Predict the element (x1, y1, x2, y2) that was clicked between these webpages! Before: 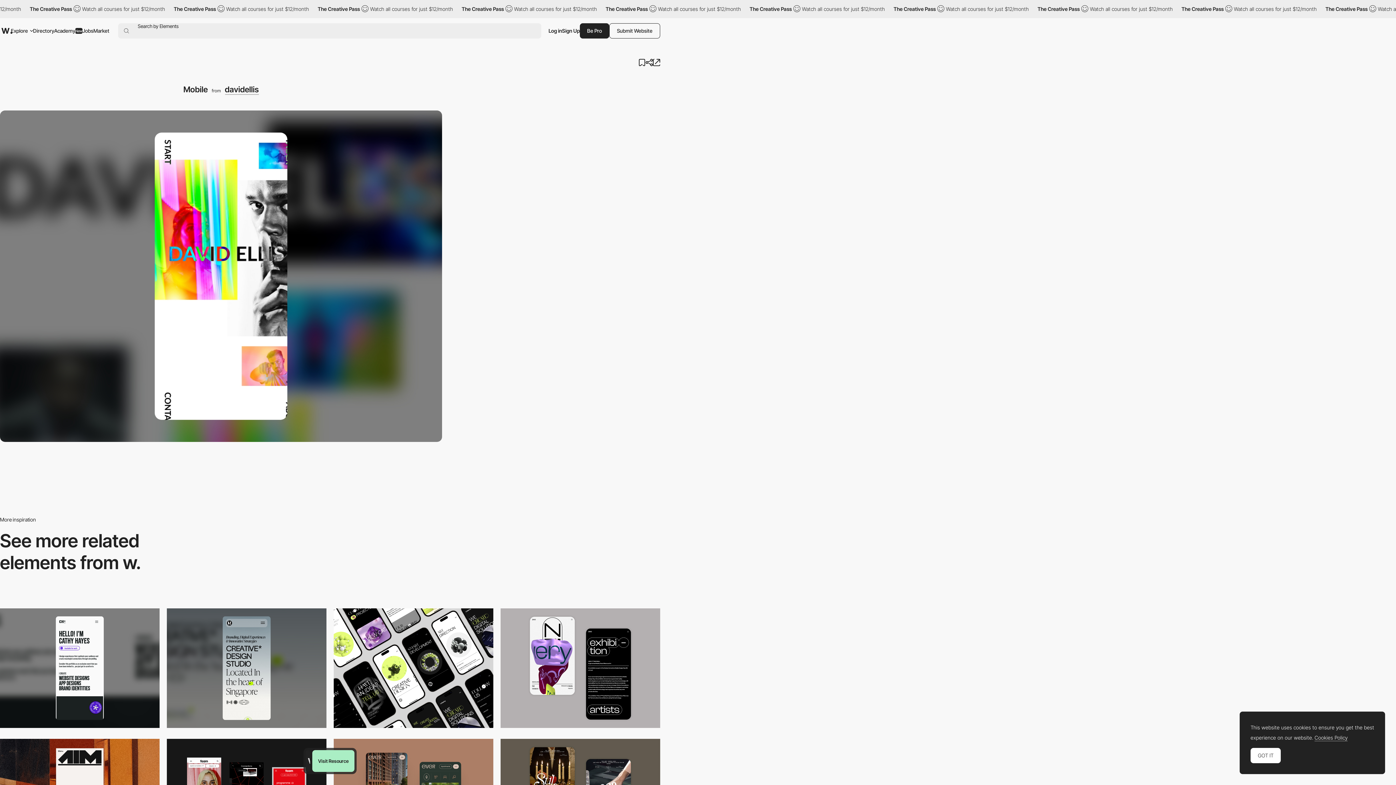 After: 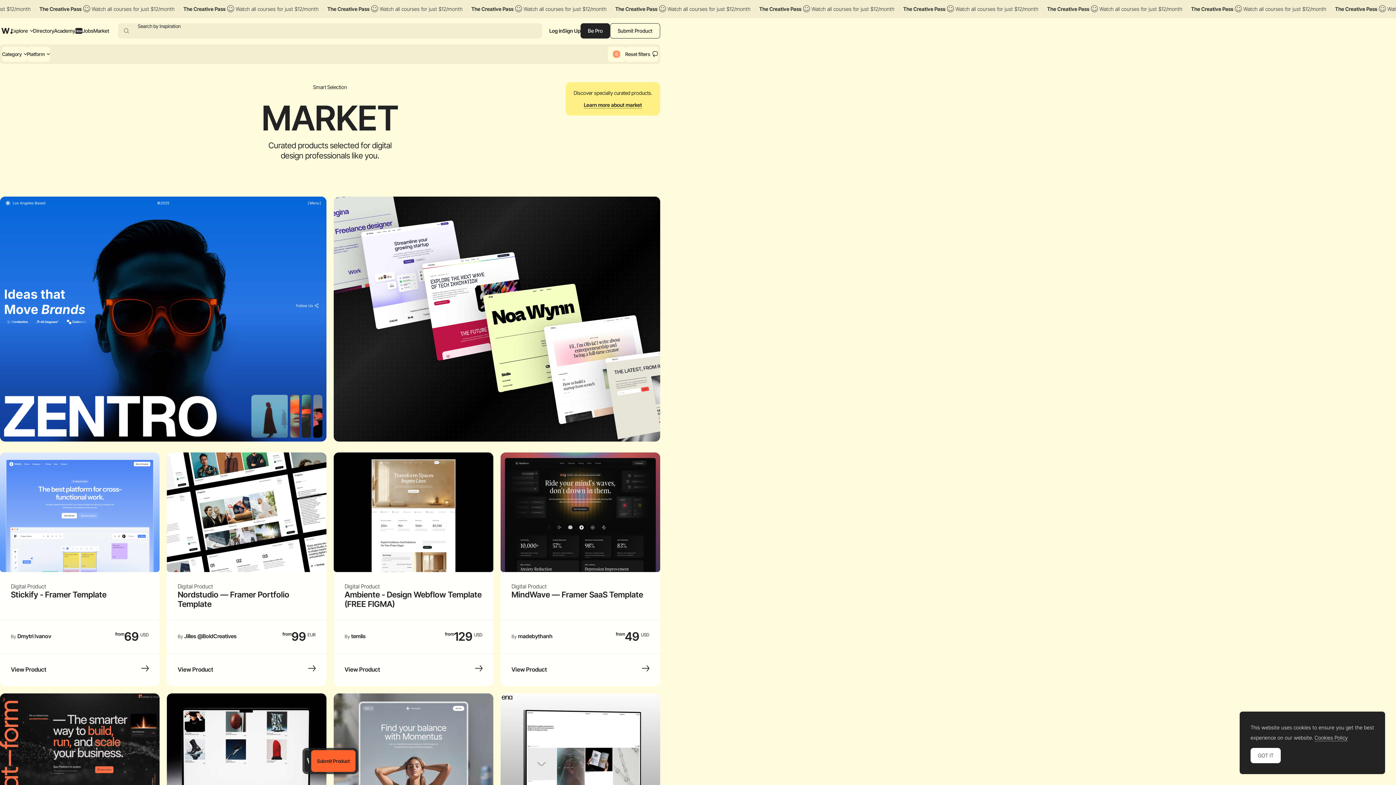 Action: label: Market bbox: (93, 21, 109, 40)